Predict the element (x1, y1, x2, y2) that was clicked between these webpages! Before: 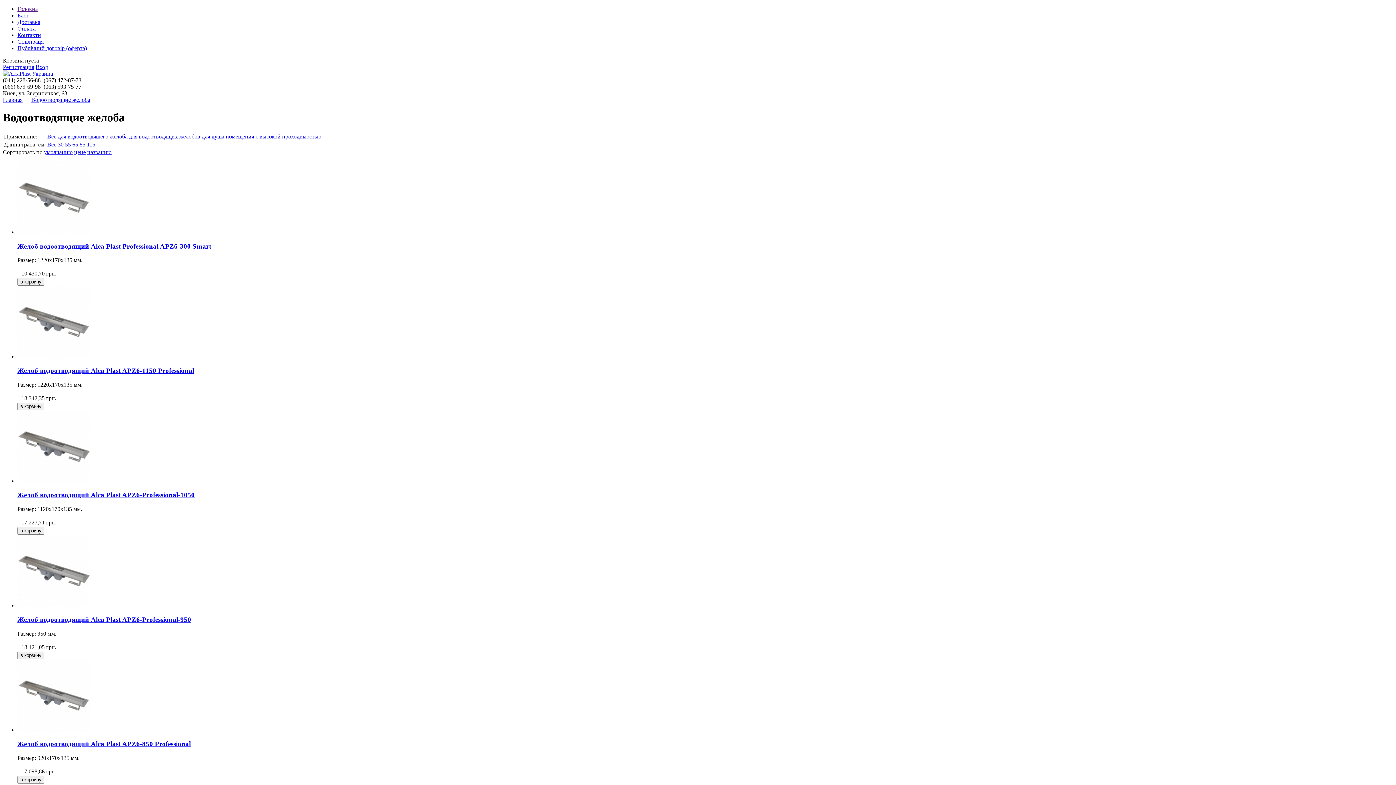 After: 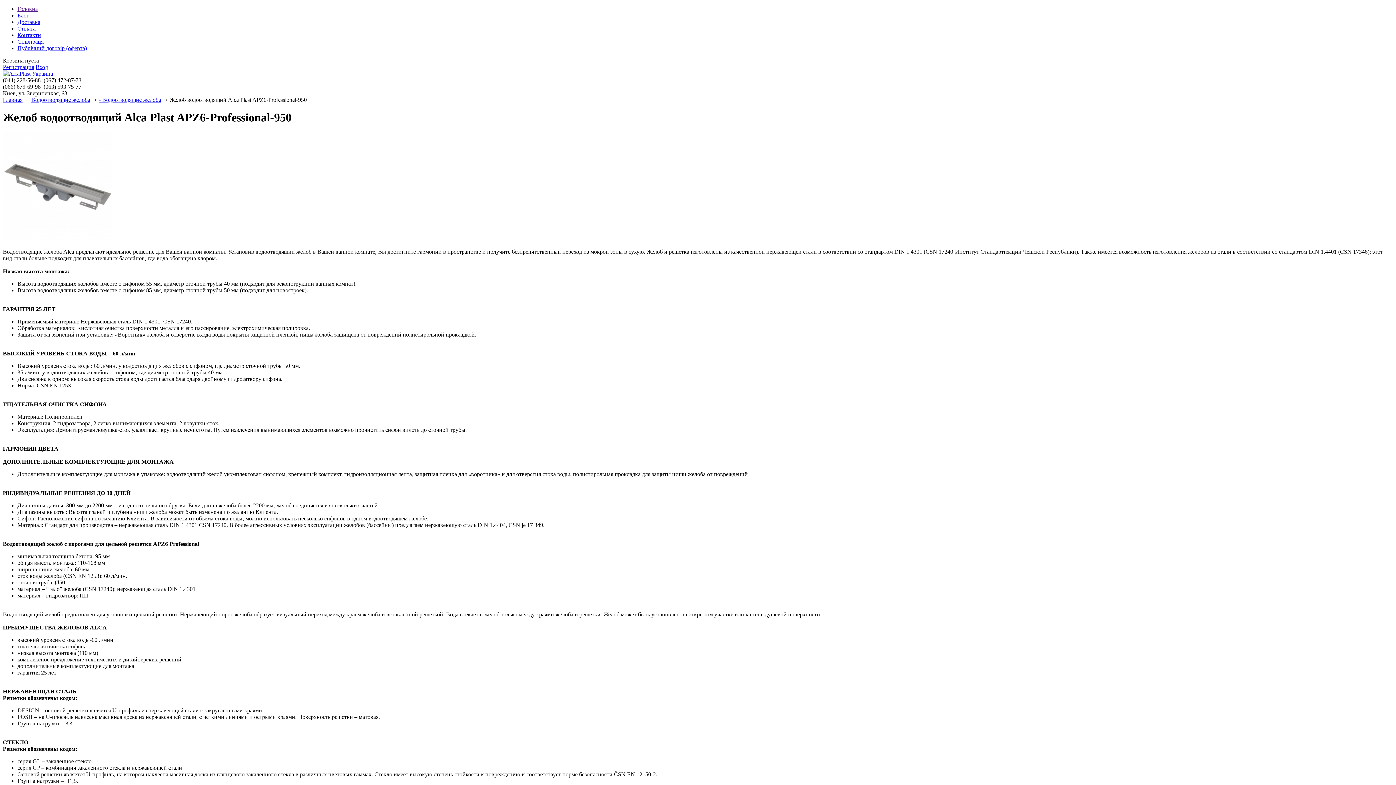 Action: bbox: (17, 602, 90, 608)